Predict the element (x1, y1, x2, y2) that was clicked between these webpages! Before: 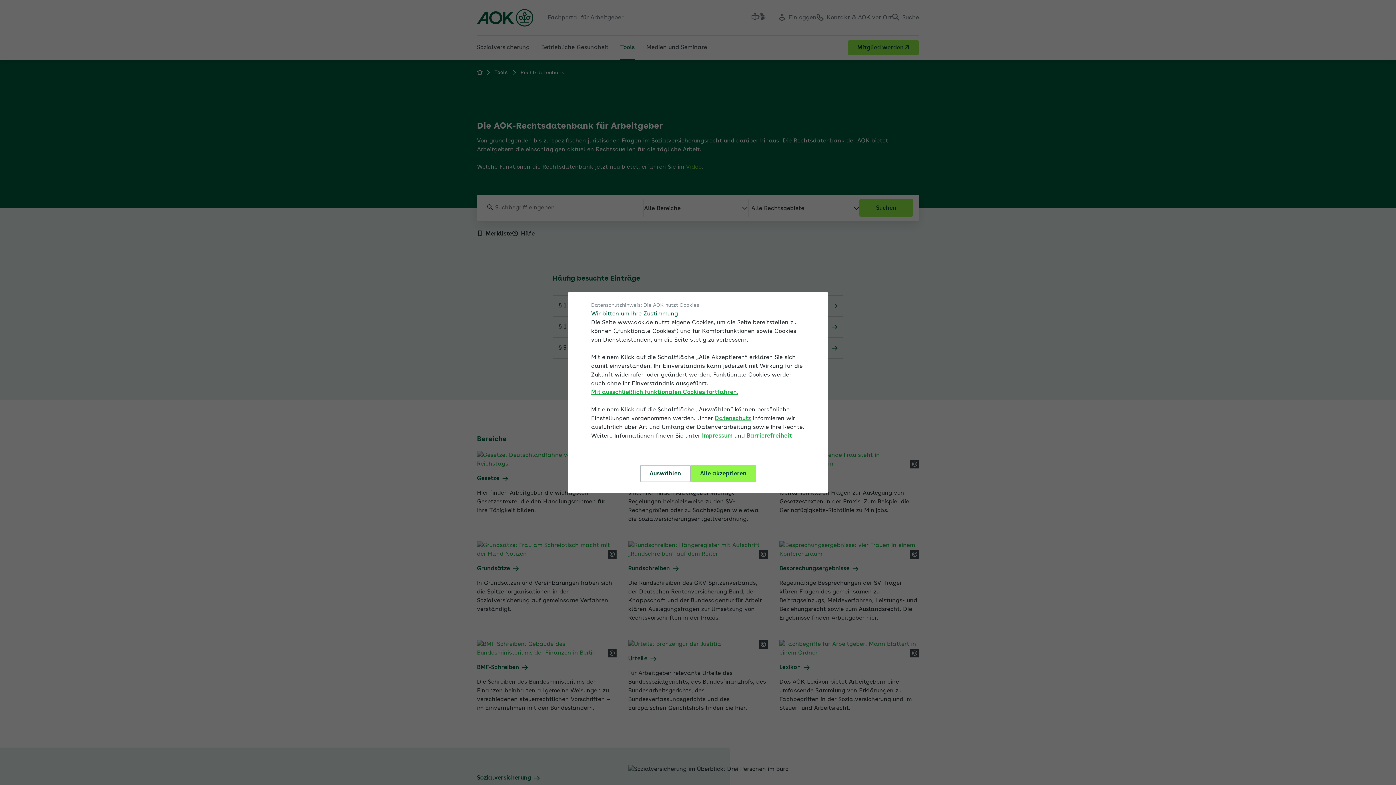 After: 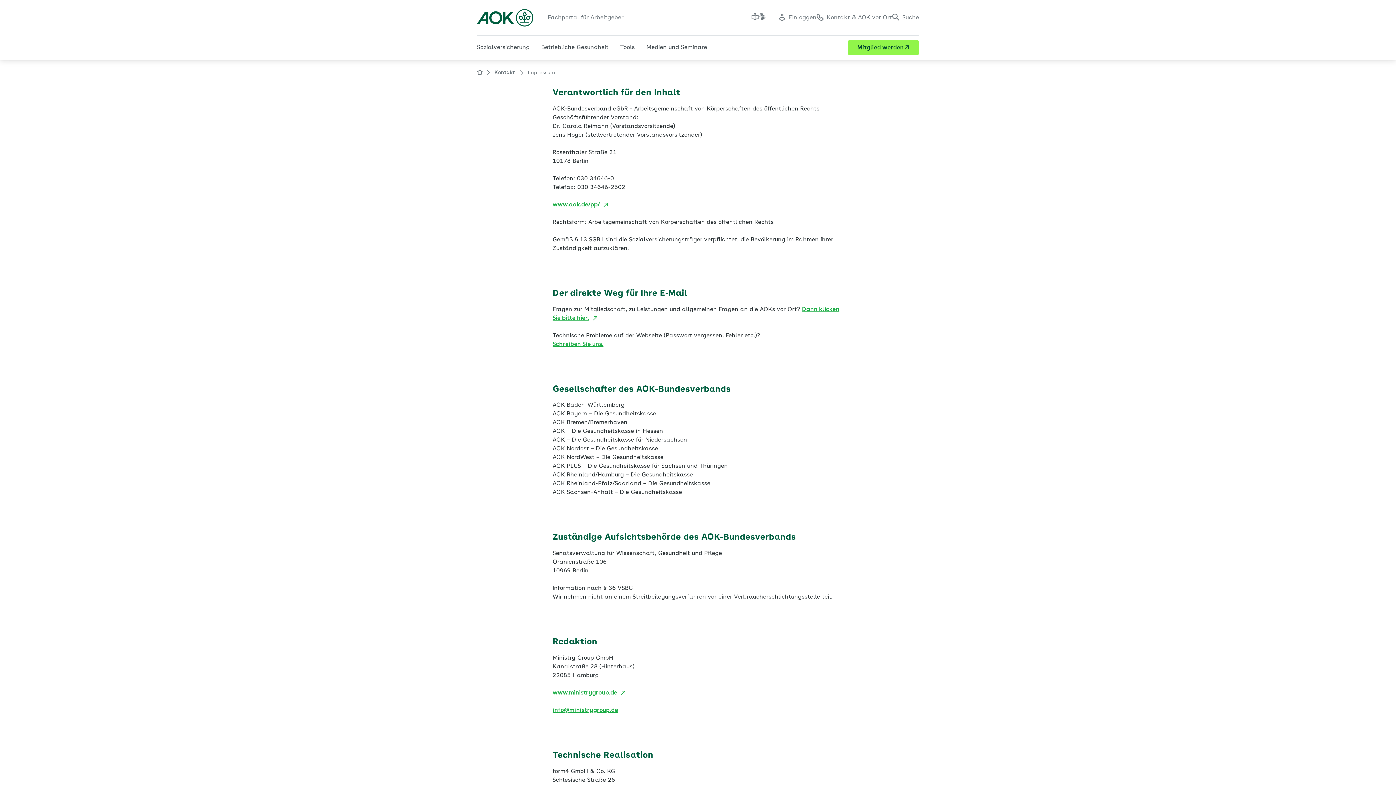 Action: label: Impressum bbox: (702, 431, 732, 440)